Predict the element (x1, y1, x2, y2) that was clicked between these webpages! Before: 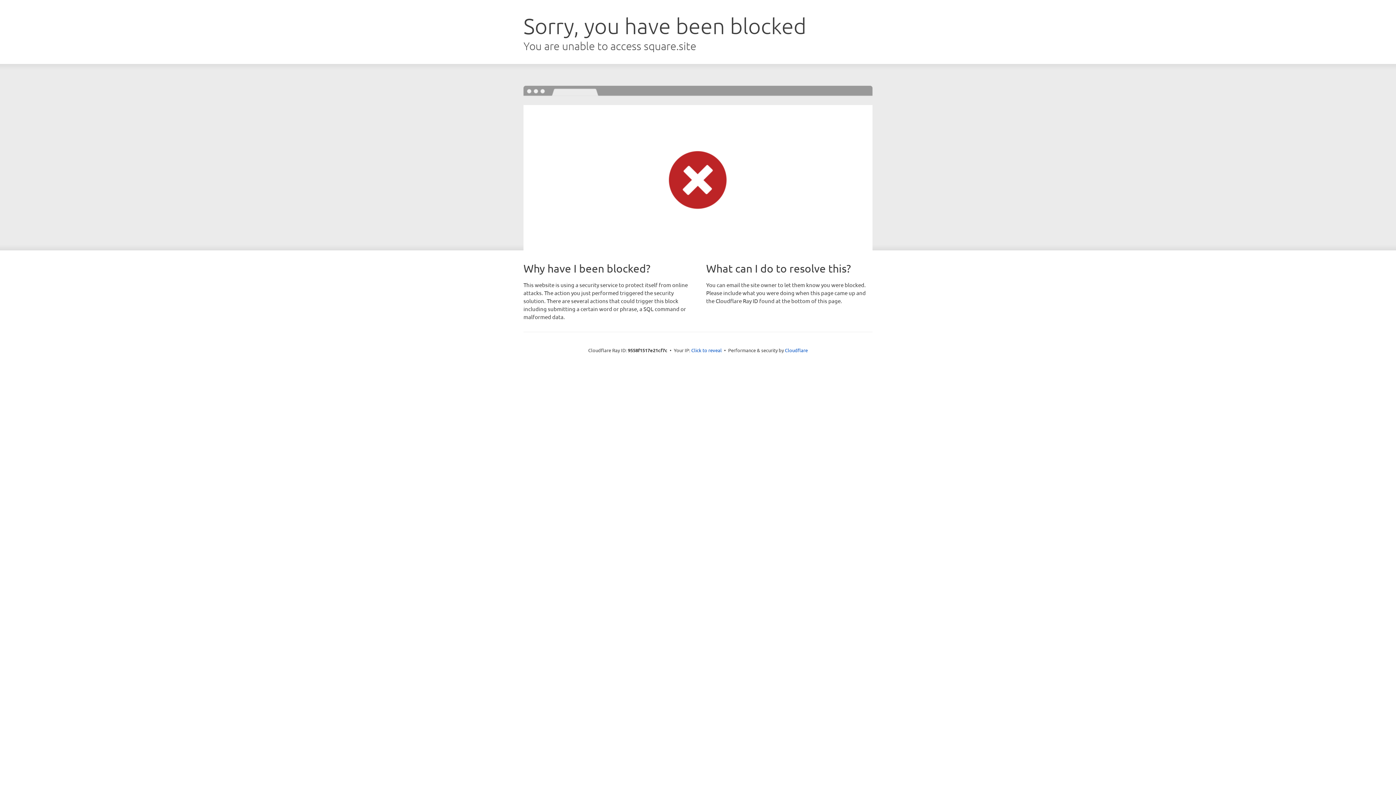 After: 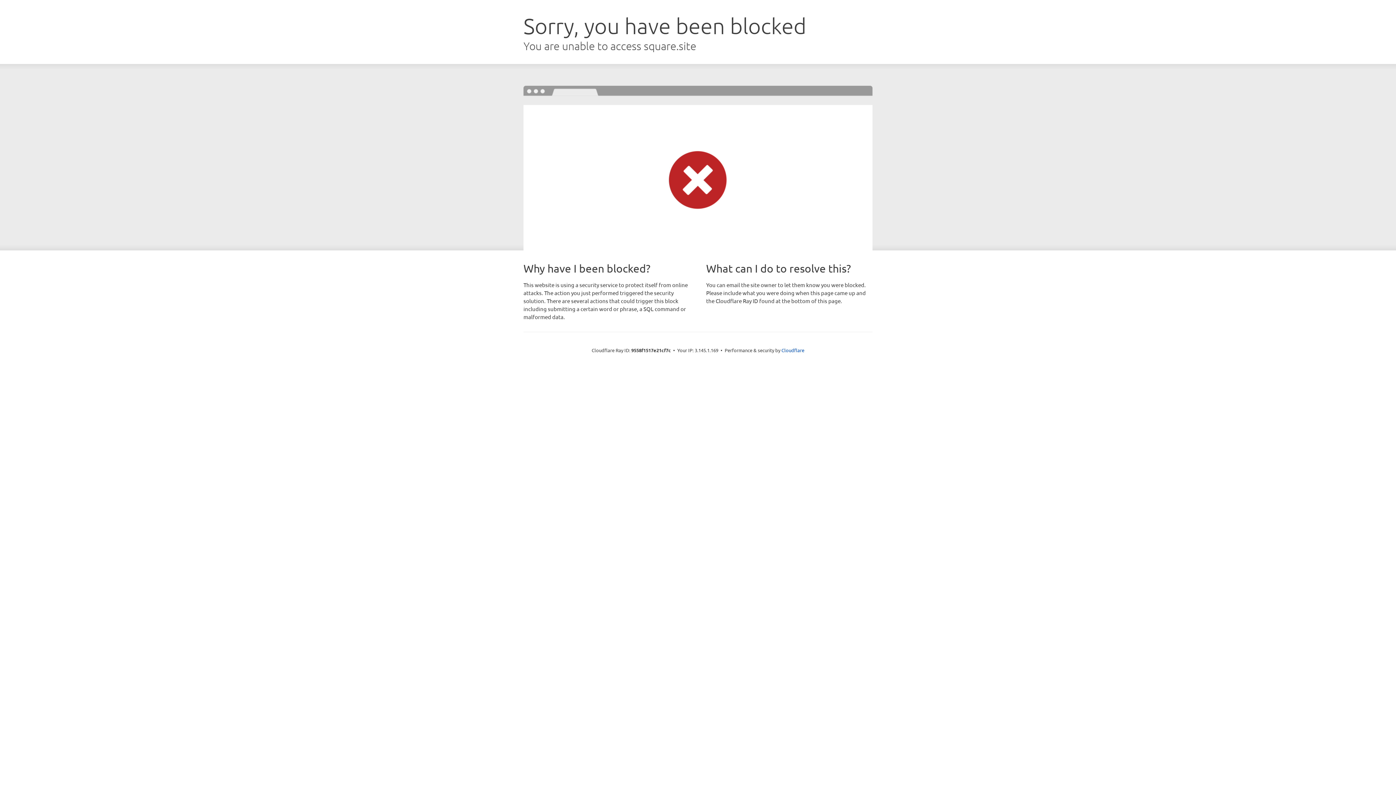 Action: bbox: (691, 346, 722, 353) label: Click to reveal